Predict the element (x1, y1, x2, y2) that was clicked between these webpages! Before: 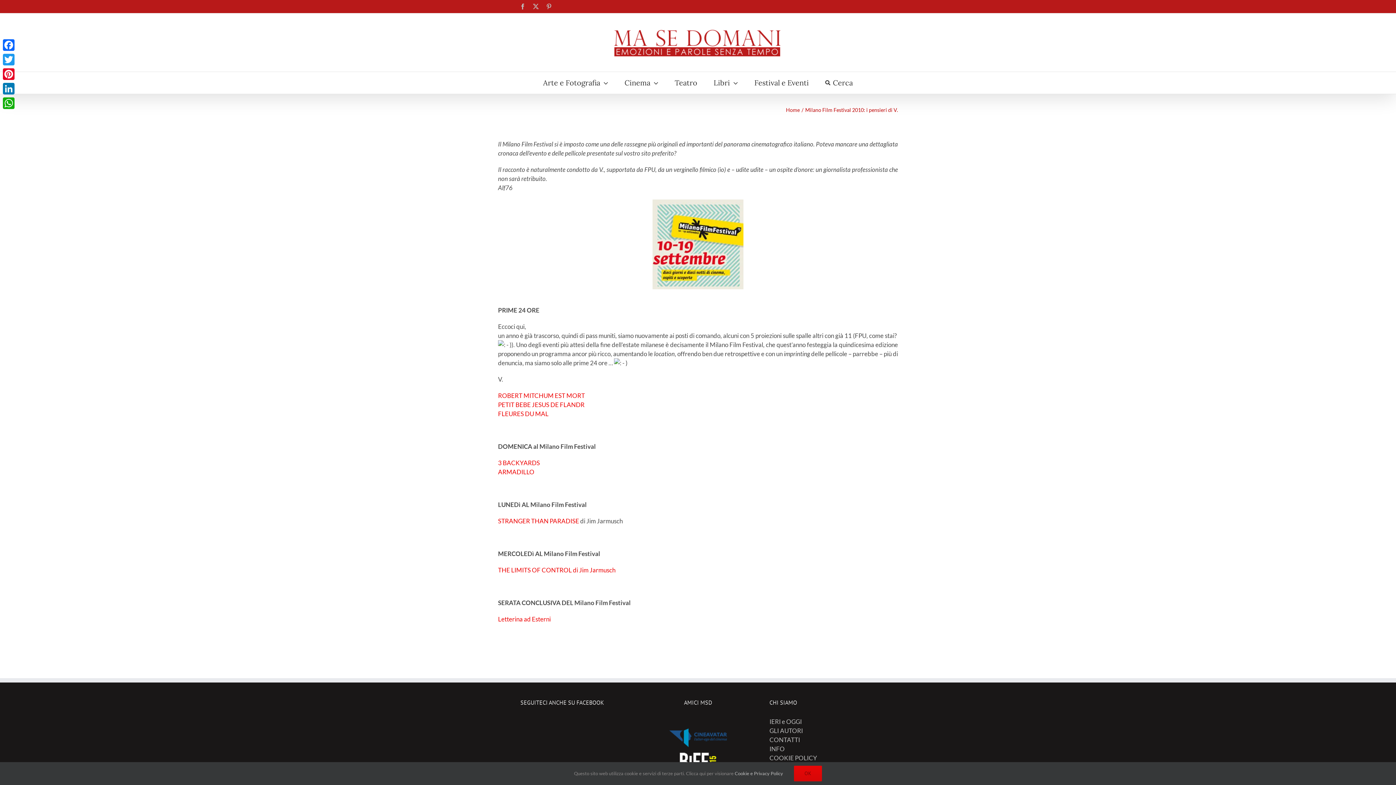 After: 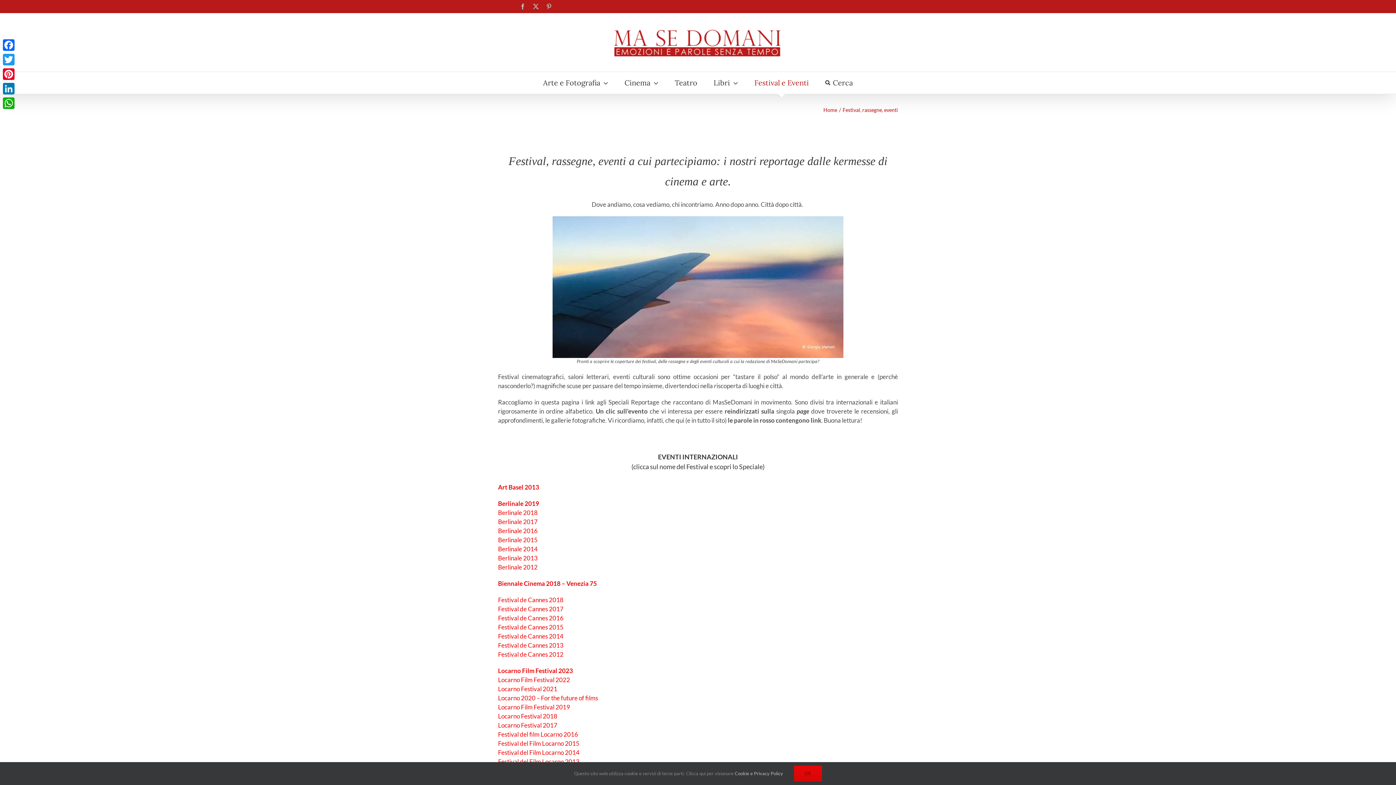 Action: bbox: (754, 72, 809, 93) label: Festival e Eventi